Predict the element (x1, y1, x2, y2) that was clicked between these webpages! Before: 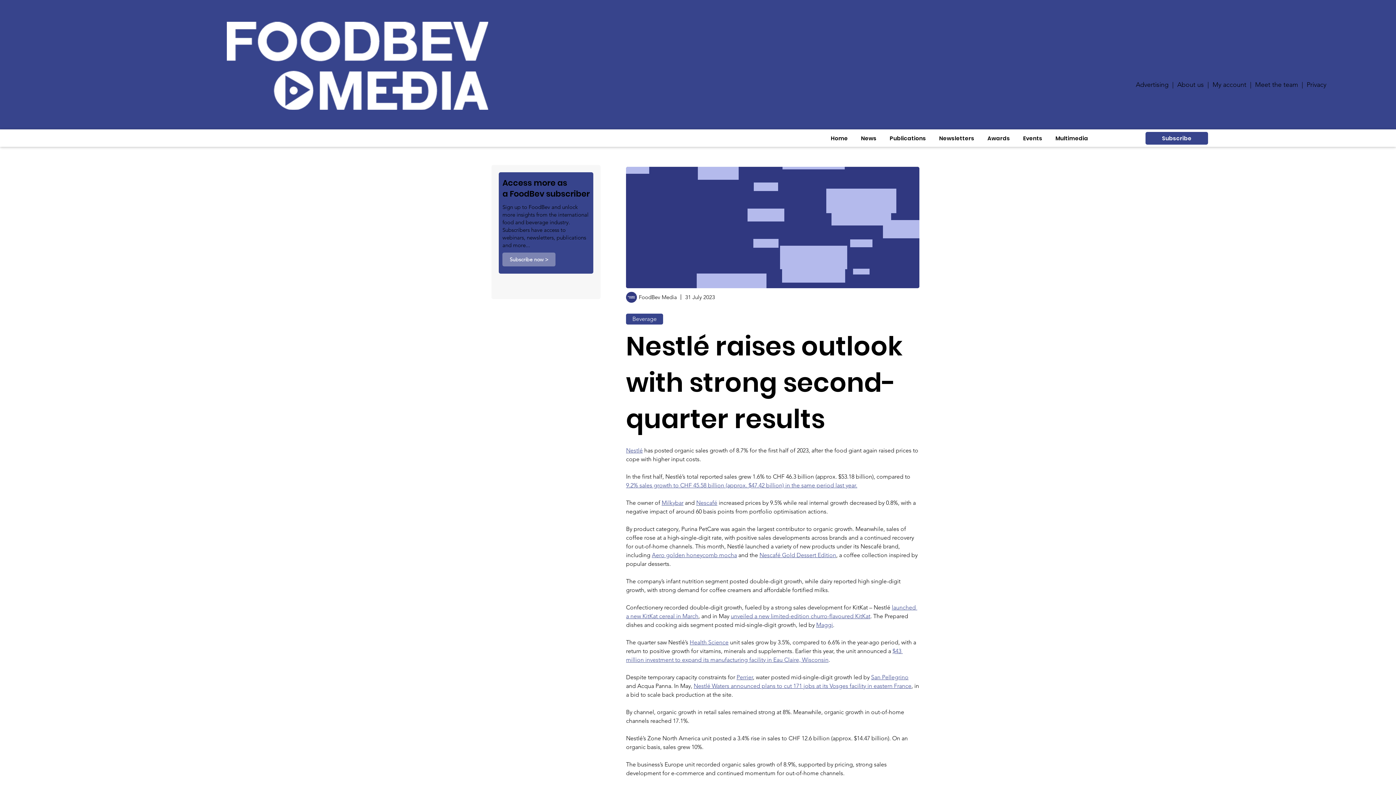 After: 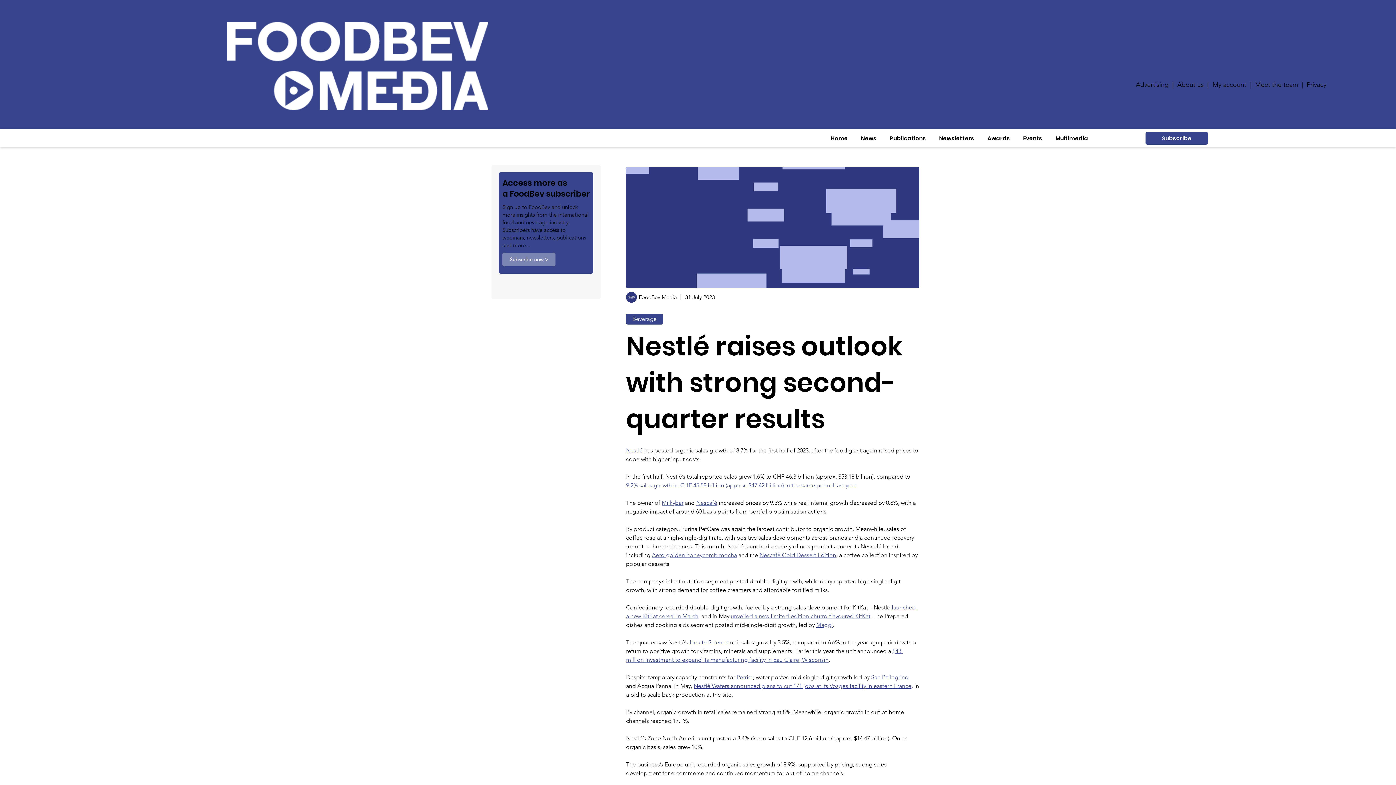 Action: bbox: (689, 639, 728, 646) label: Health Science